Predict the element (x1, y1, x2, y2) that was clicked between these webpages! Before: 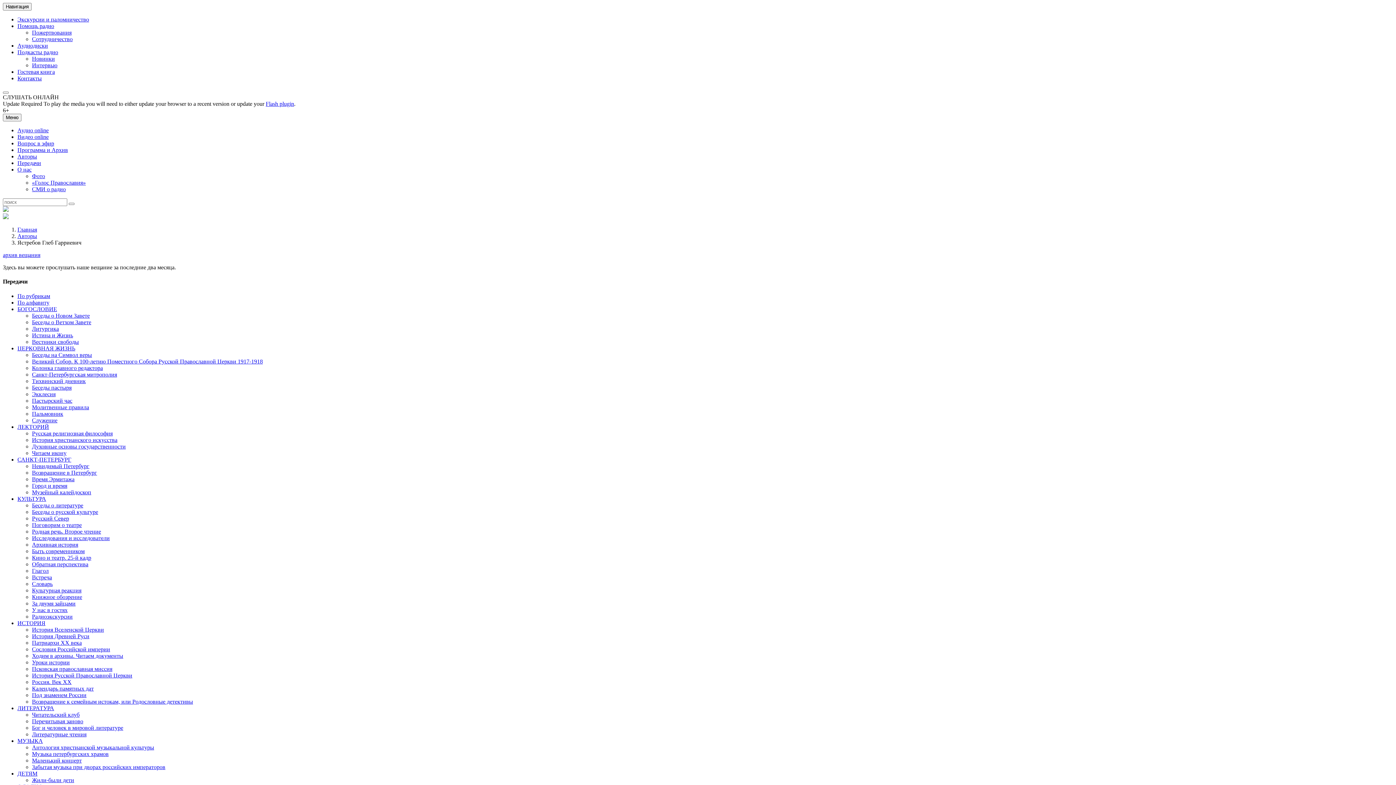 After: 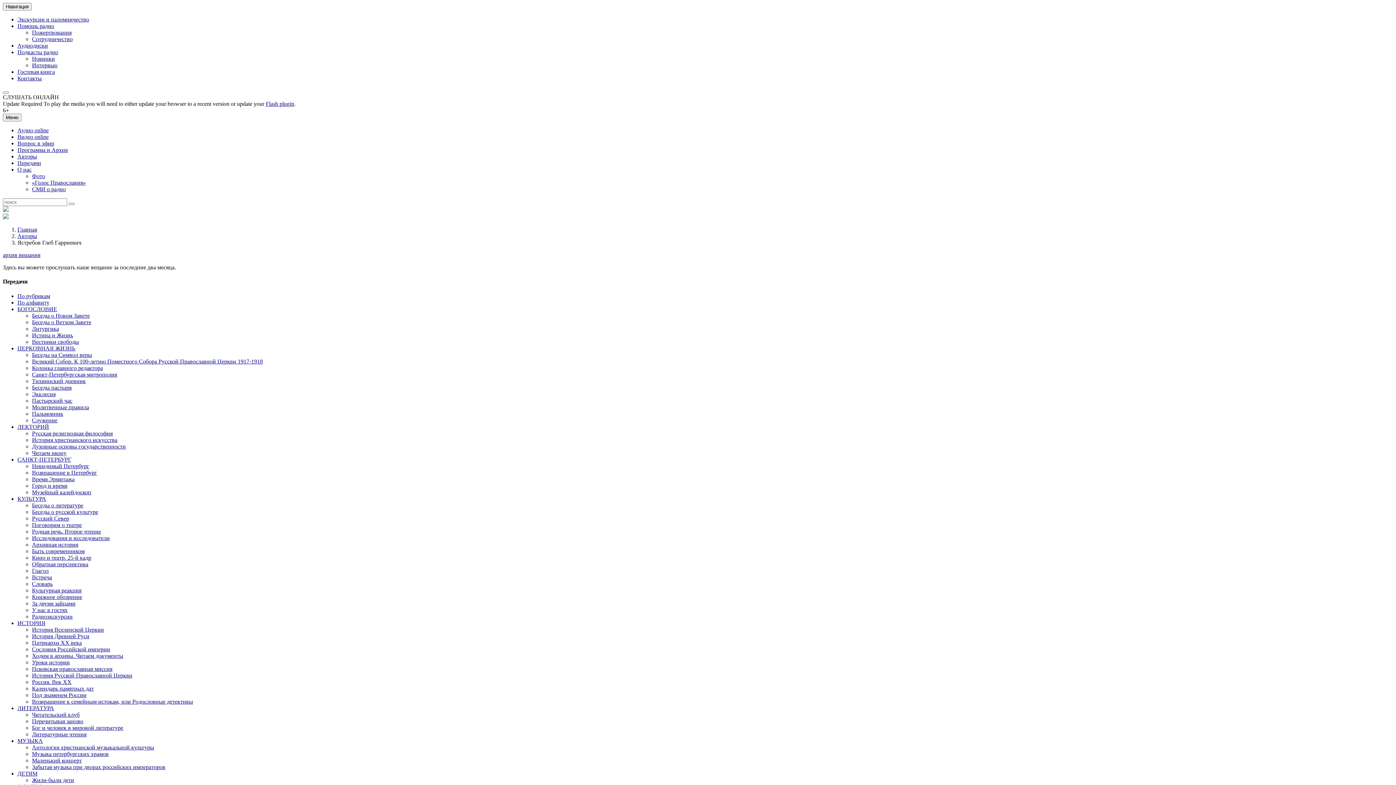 Action: bbox: (2, 206, 8, 213)